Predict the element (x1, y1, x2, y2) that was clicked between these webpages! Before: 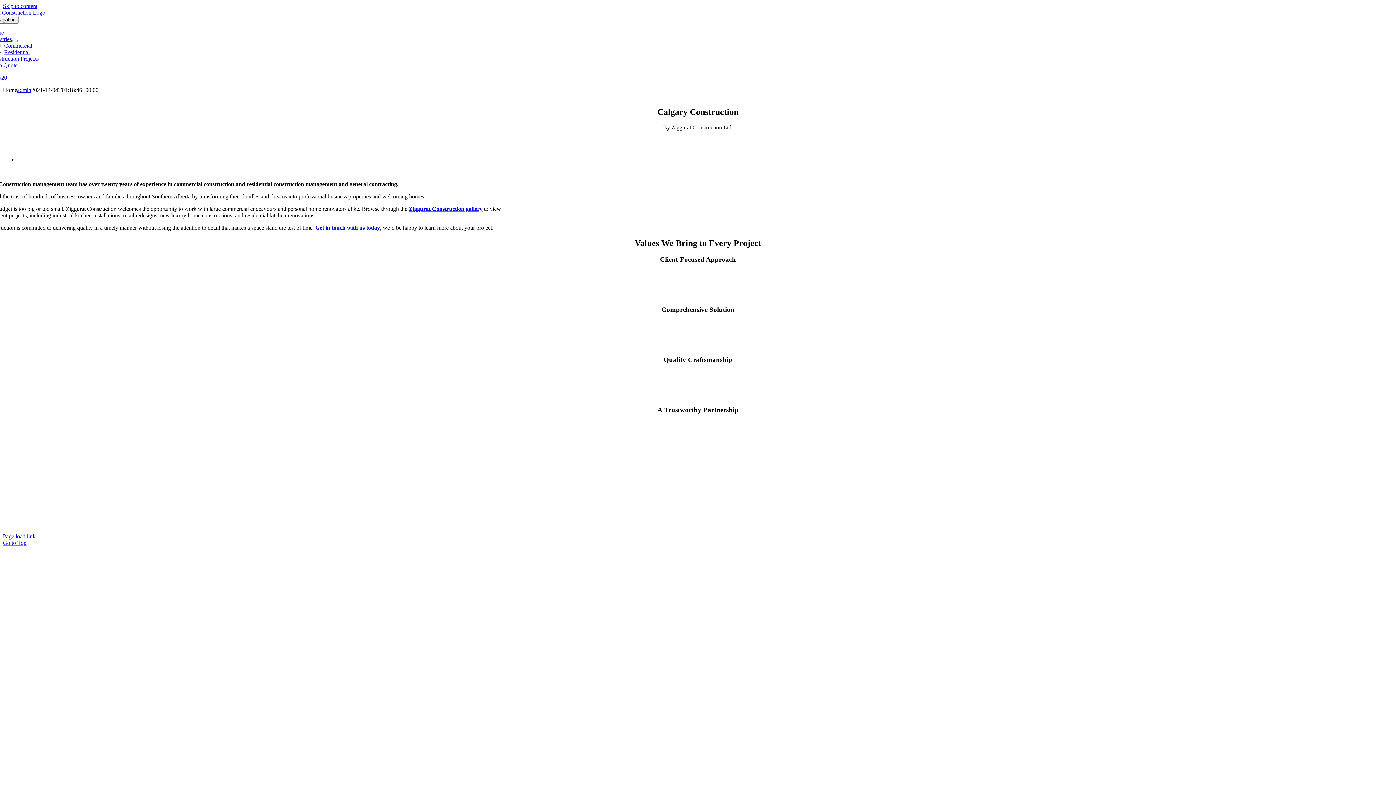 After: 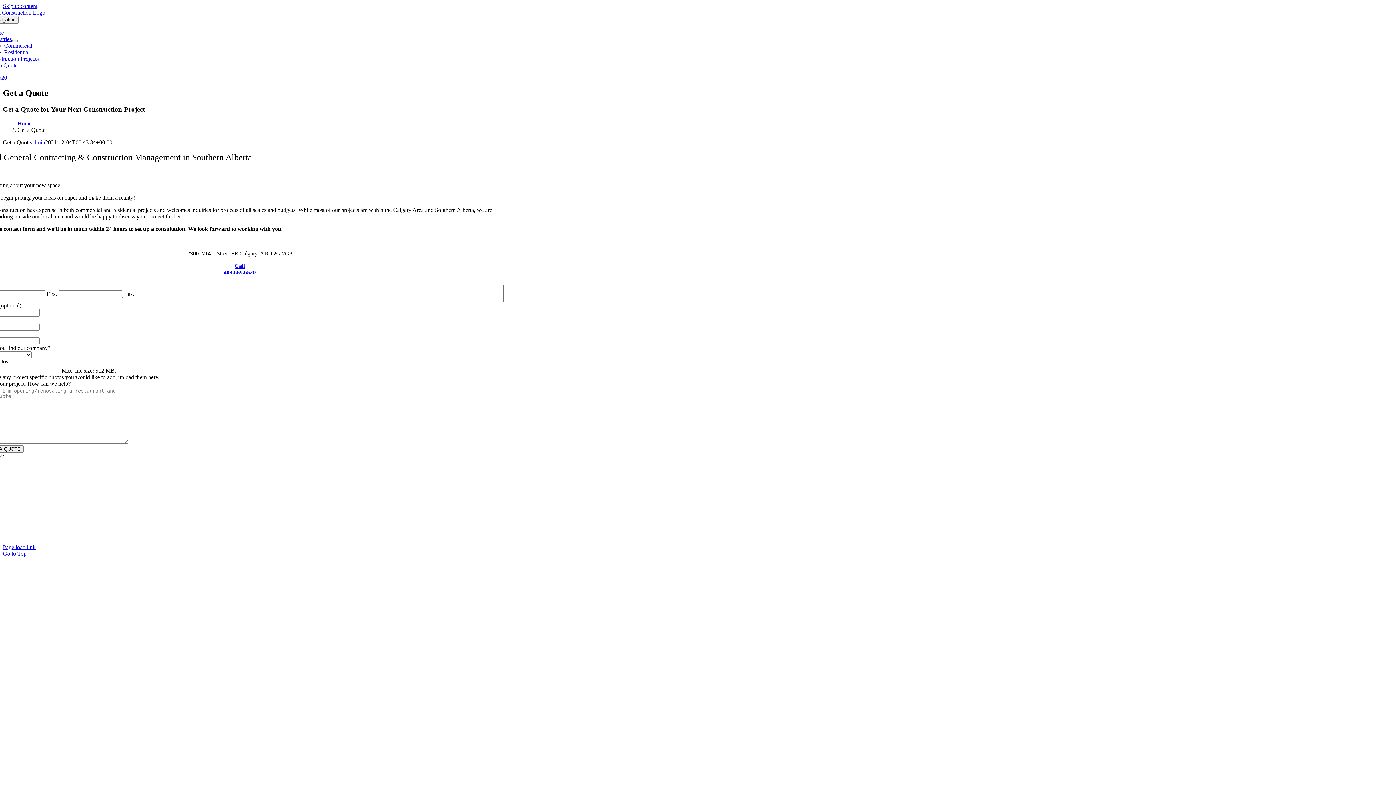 Action: label: Get in touch with us today bbox: (315, 224, 380, 230)